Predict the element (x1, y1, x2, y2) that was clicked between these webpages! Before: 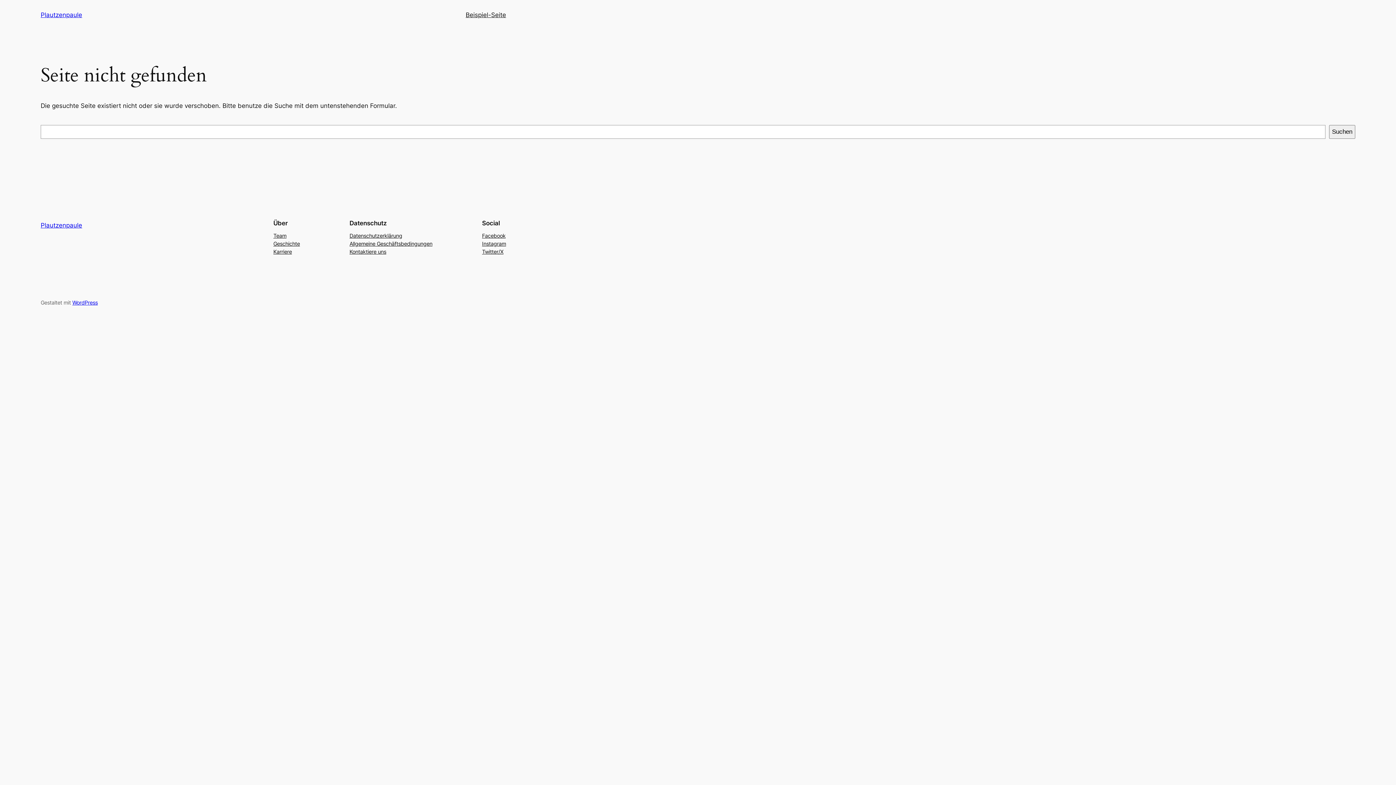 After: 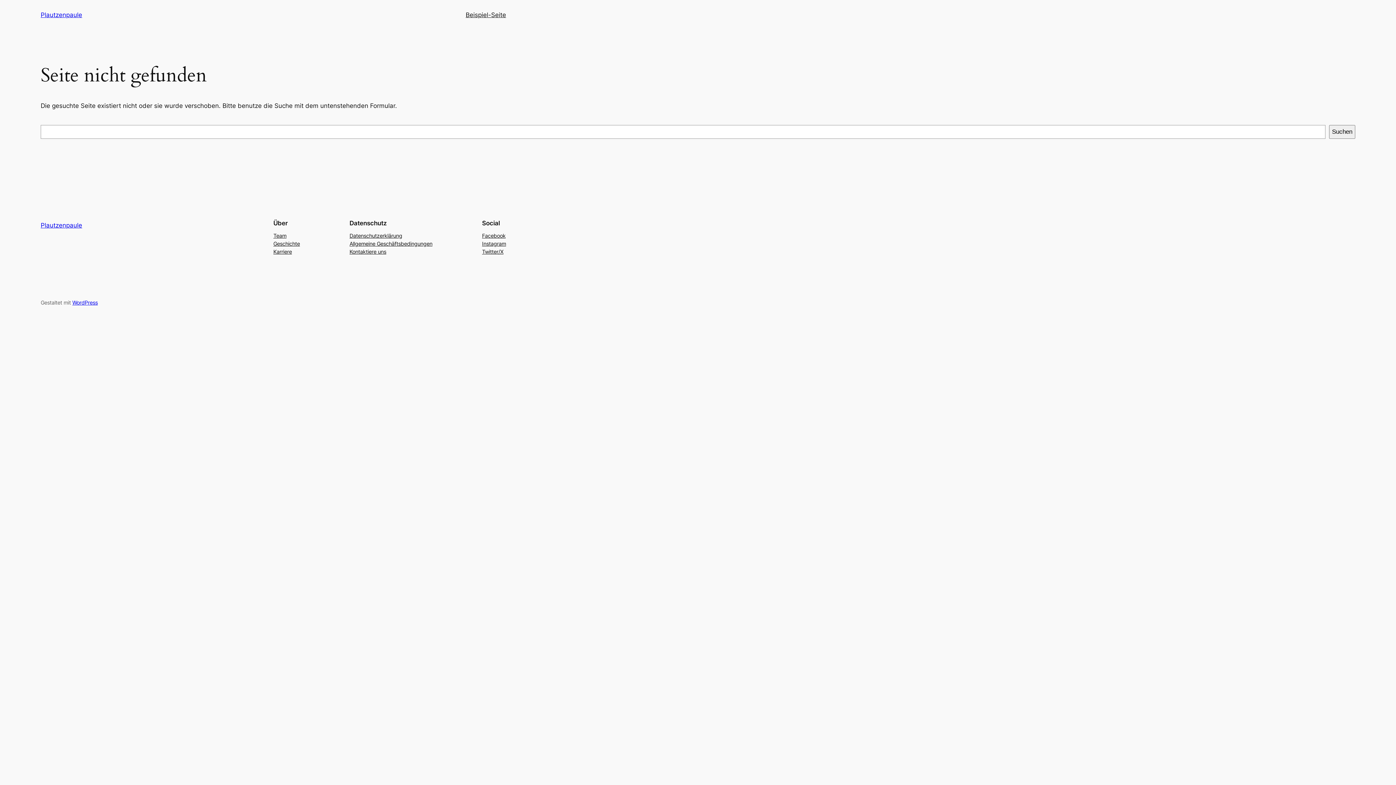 Action: bbox: (482, 239, 506, 247) label: Instagram